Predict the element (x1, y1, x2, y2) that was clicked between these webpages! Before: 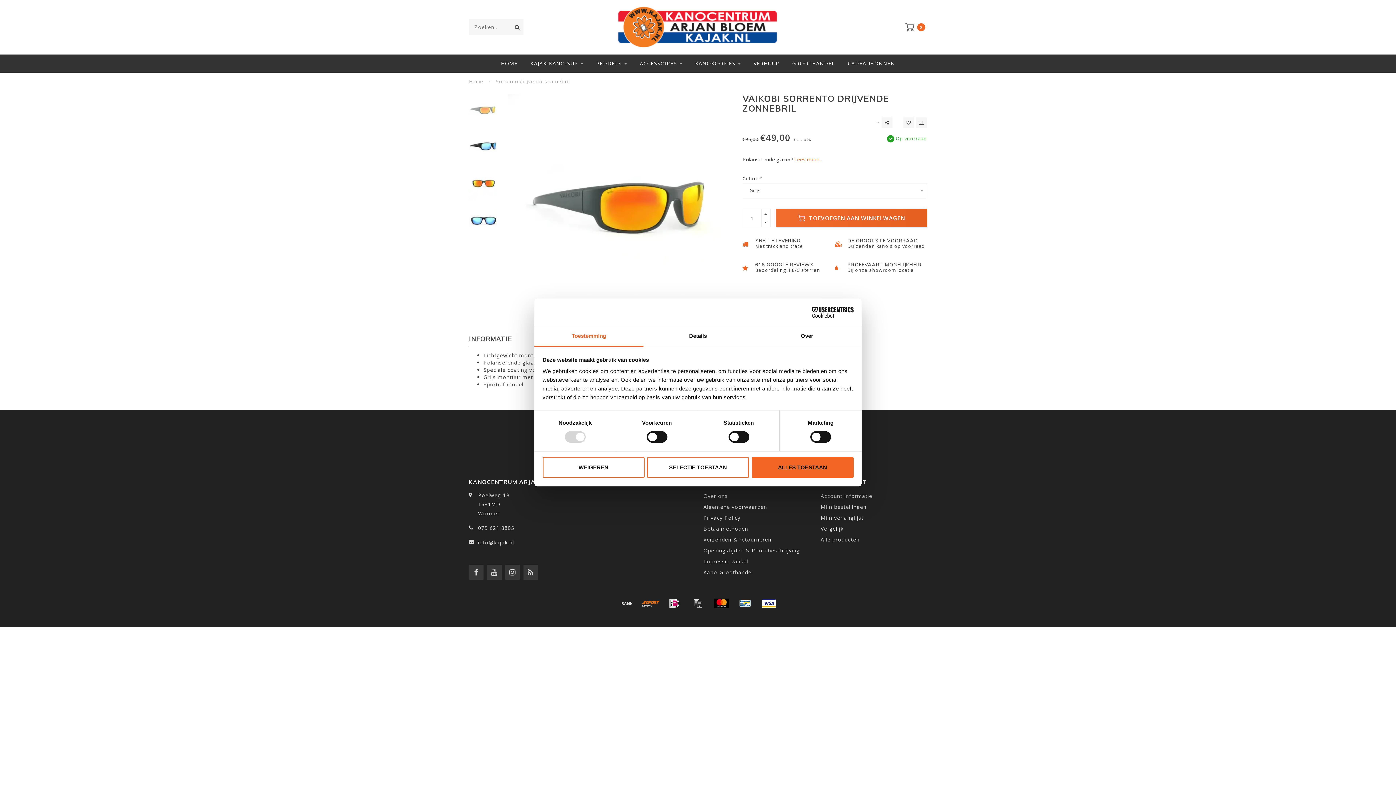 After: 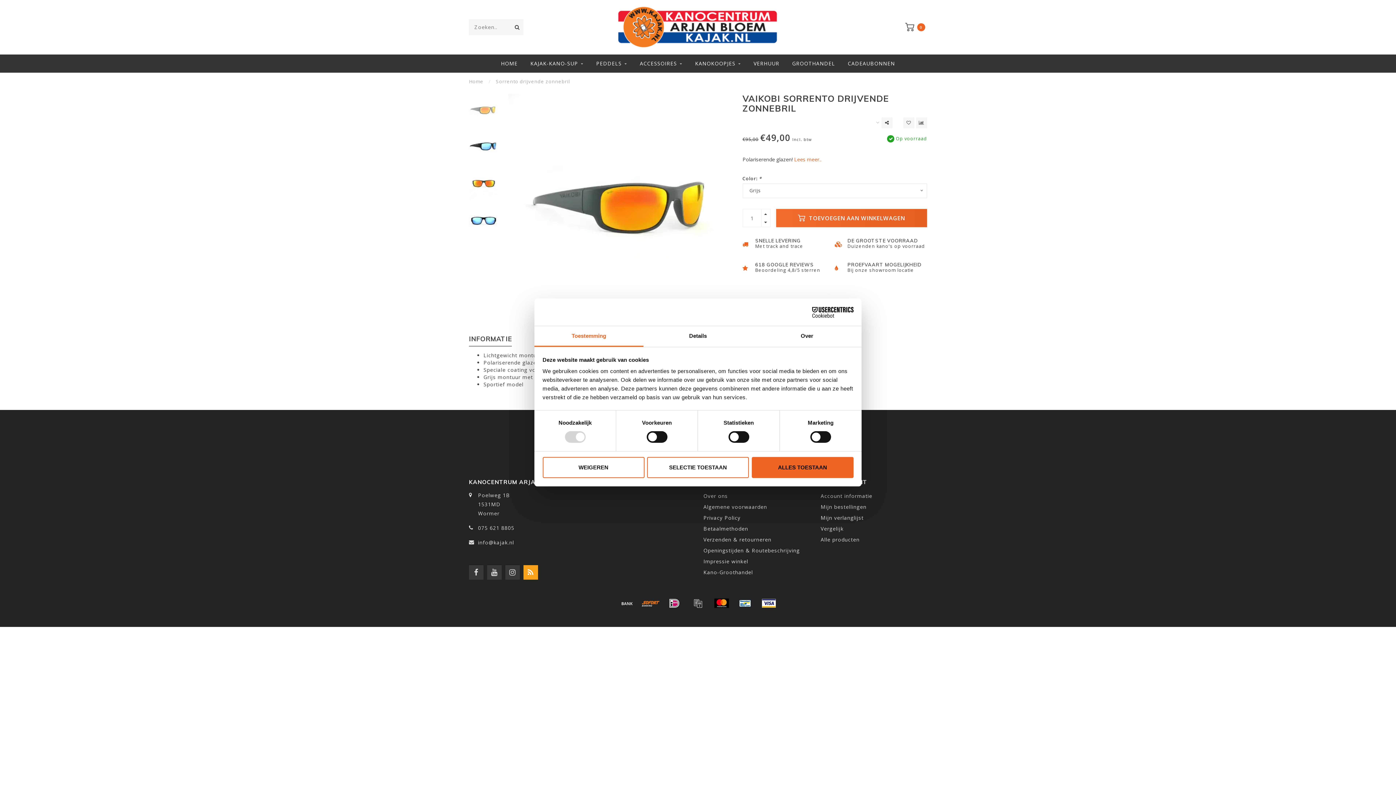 Action: bbox: (523, 565, 538, 580)